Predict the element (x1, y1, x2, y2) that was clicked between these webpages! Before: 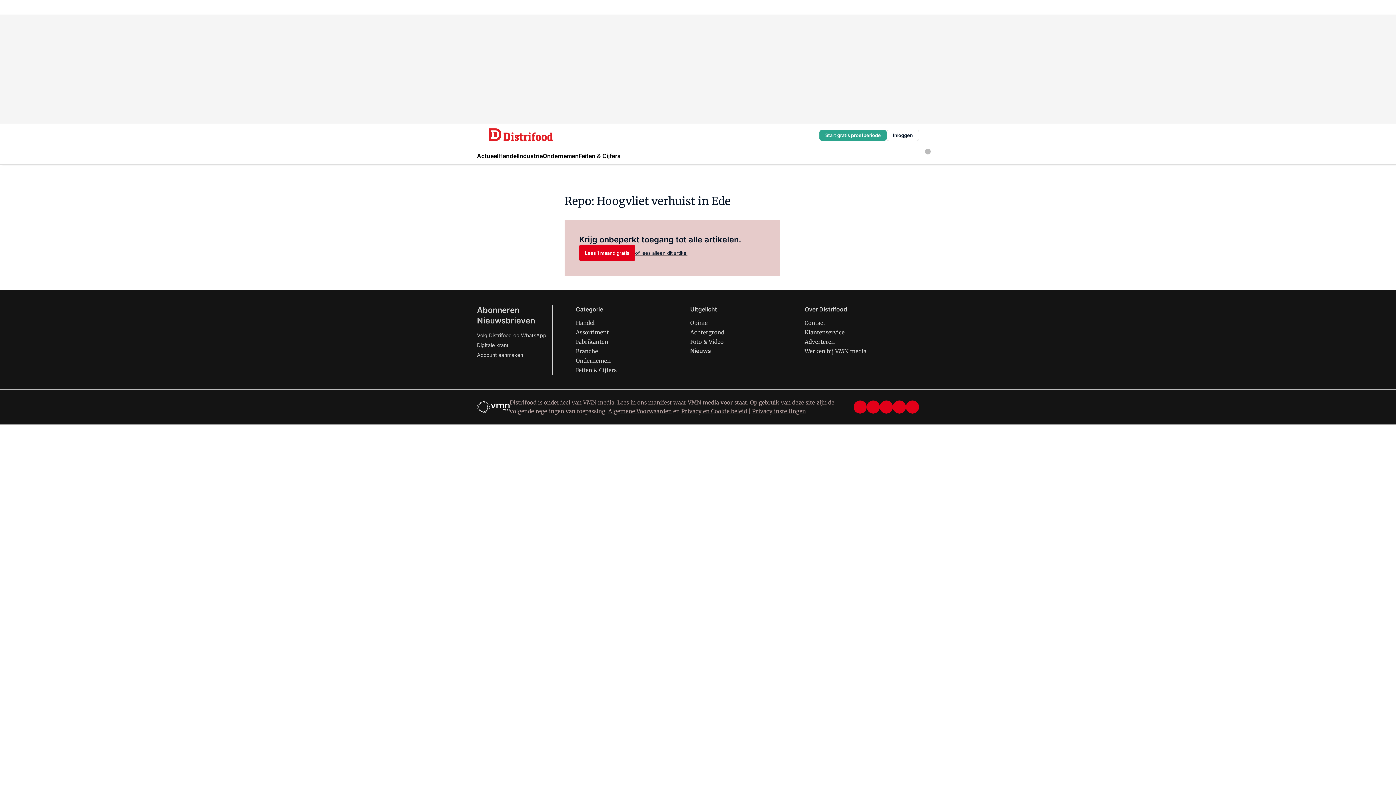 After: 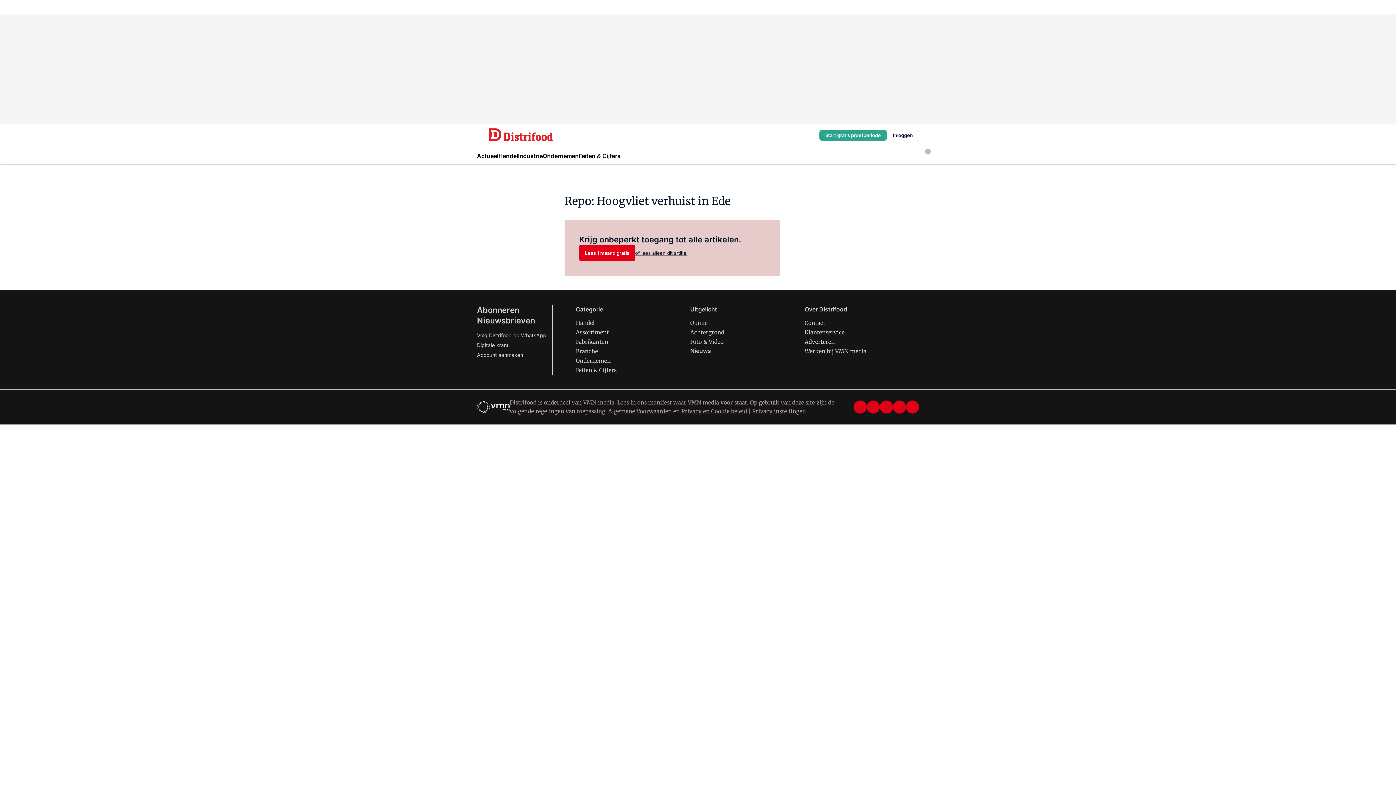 Action: label: instagram bbox: (906, 400, 919, 413)